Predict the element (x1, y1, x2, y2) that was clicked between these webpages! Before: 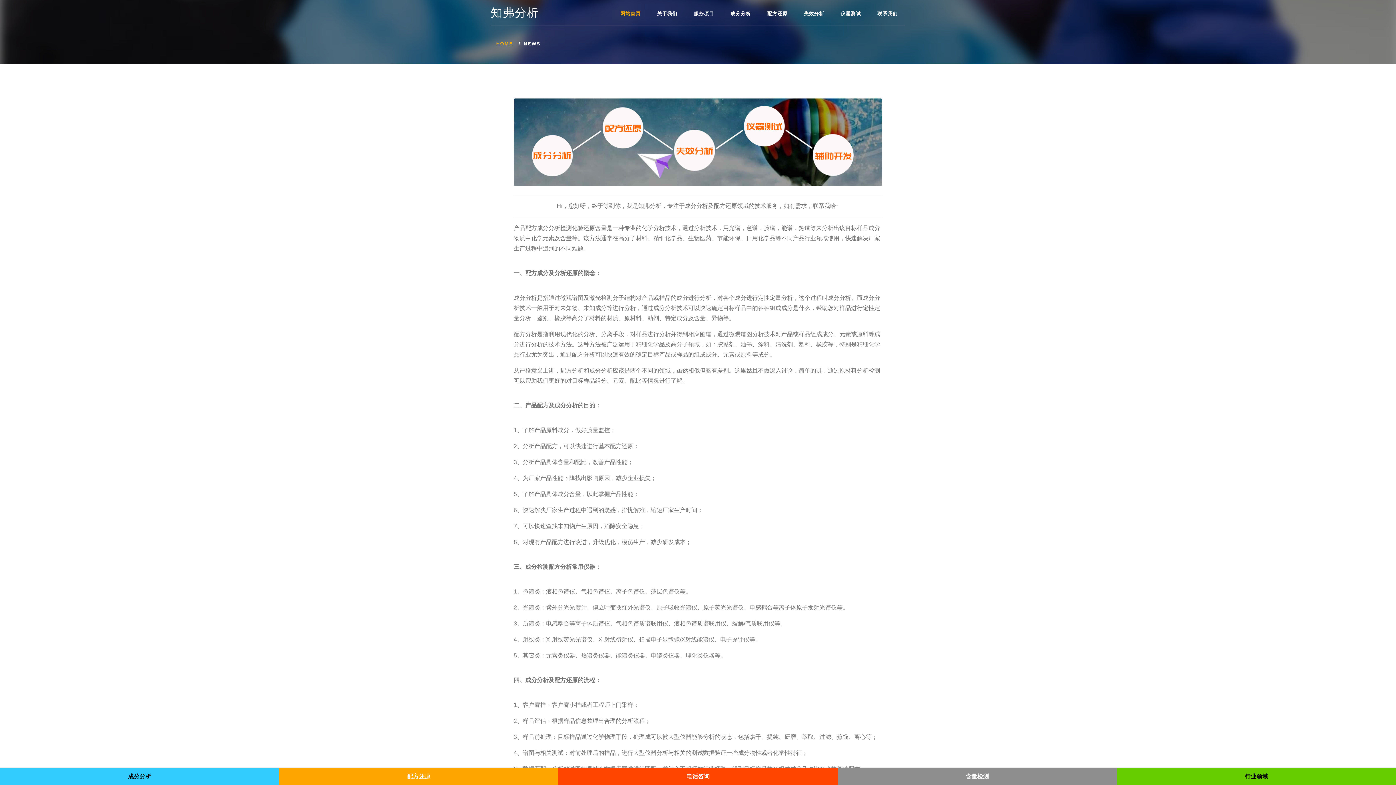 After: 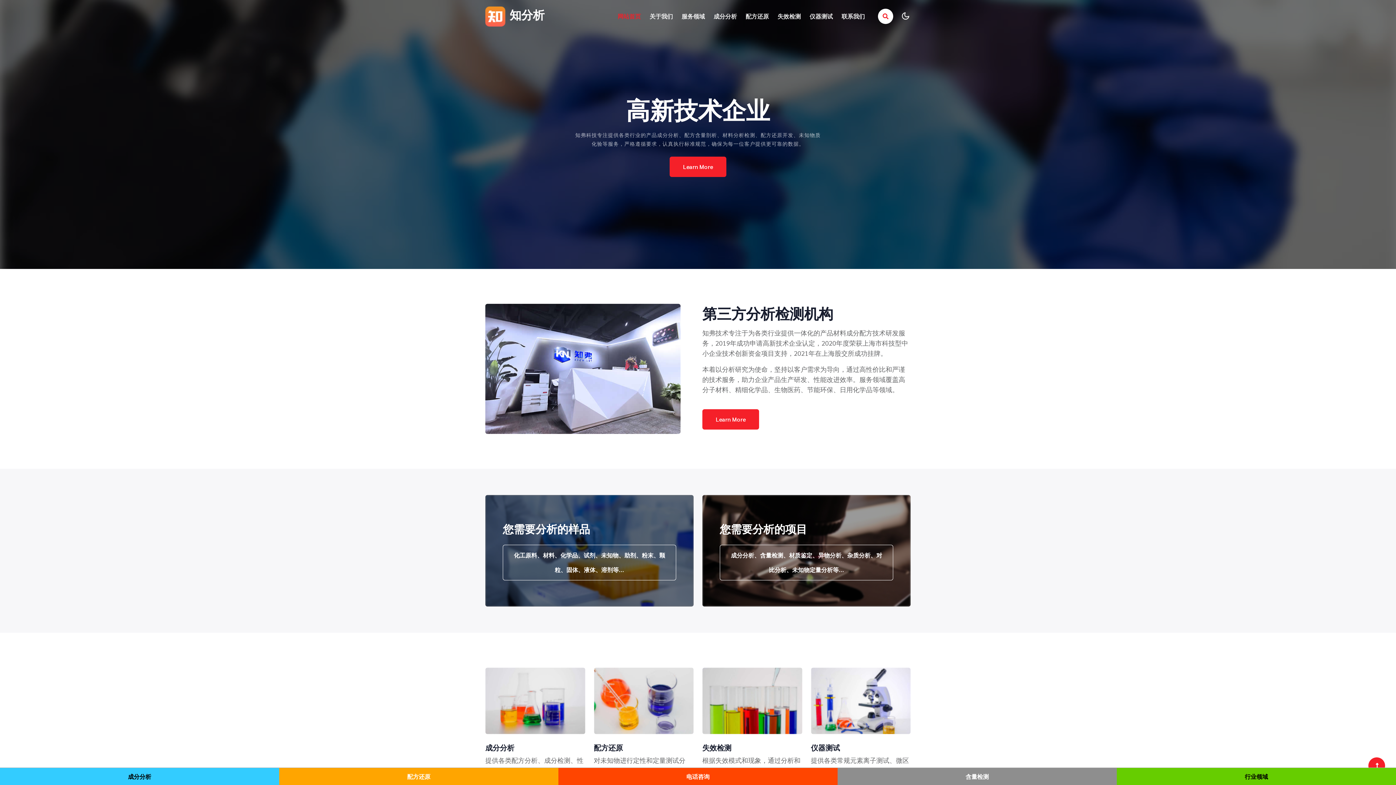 Action: label: 成分分析 bbox: (725, 10, 756, 16)